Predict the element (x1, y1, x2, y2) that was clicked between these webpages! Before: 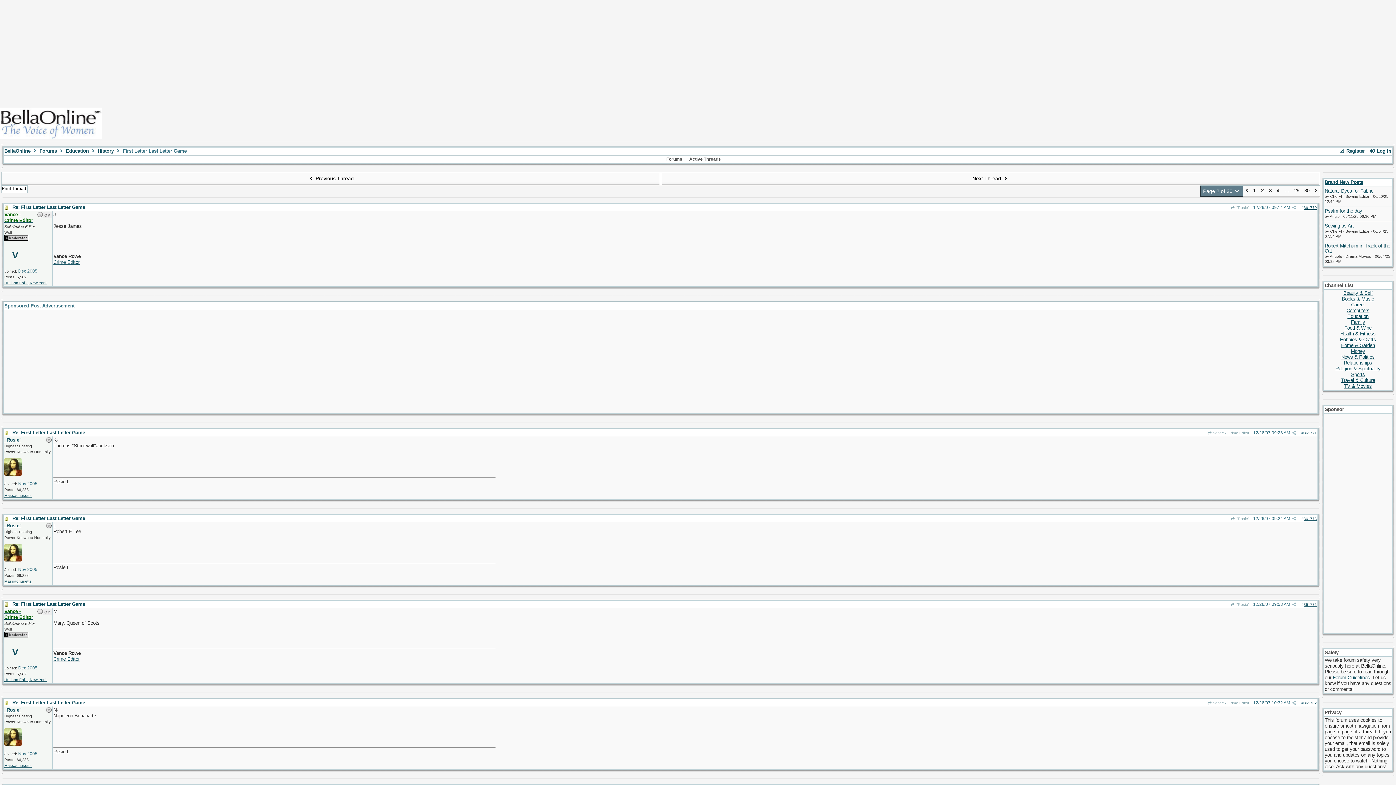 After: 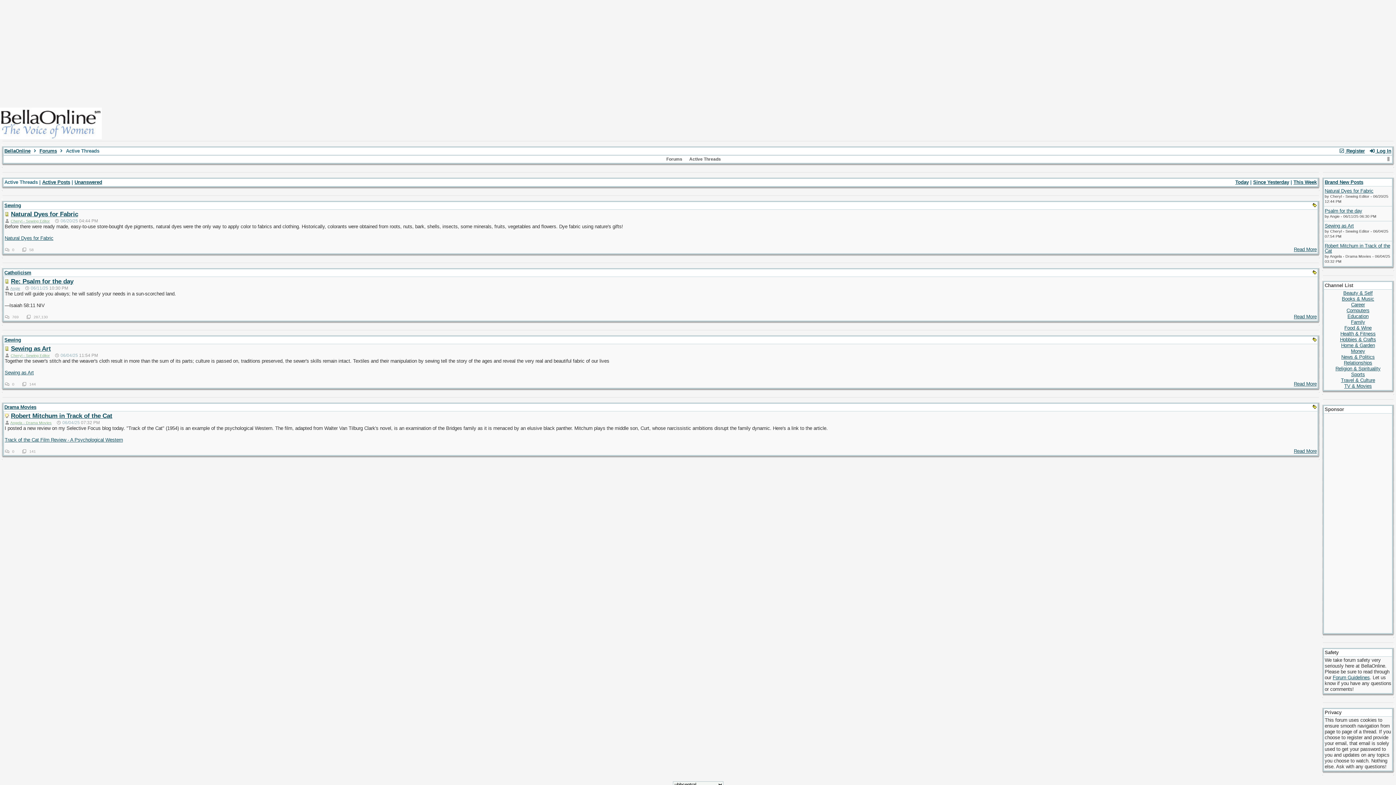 Action: label: Active Threads bbox: (687, 156, 722, 162)